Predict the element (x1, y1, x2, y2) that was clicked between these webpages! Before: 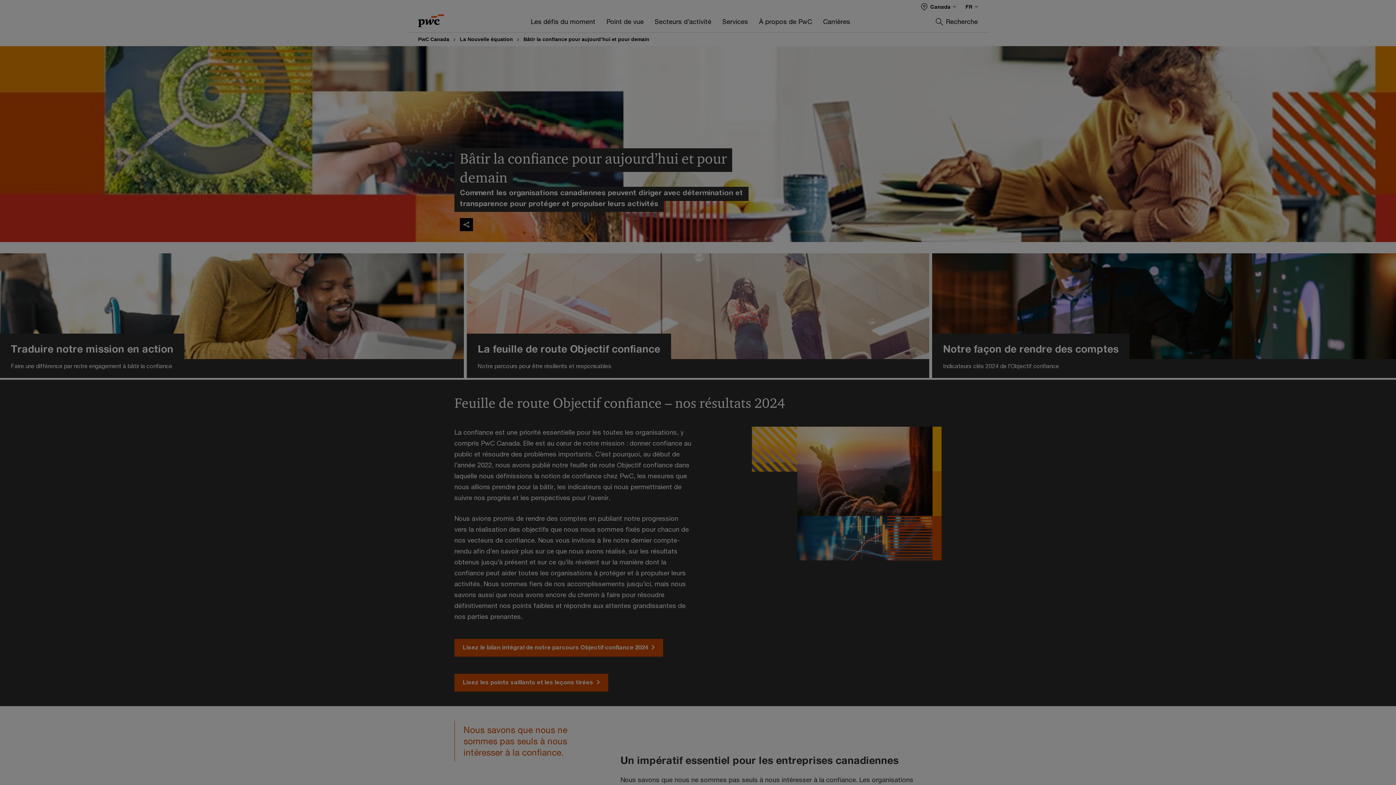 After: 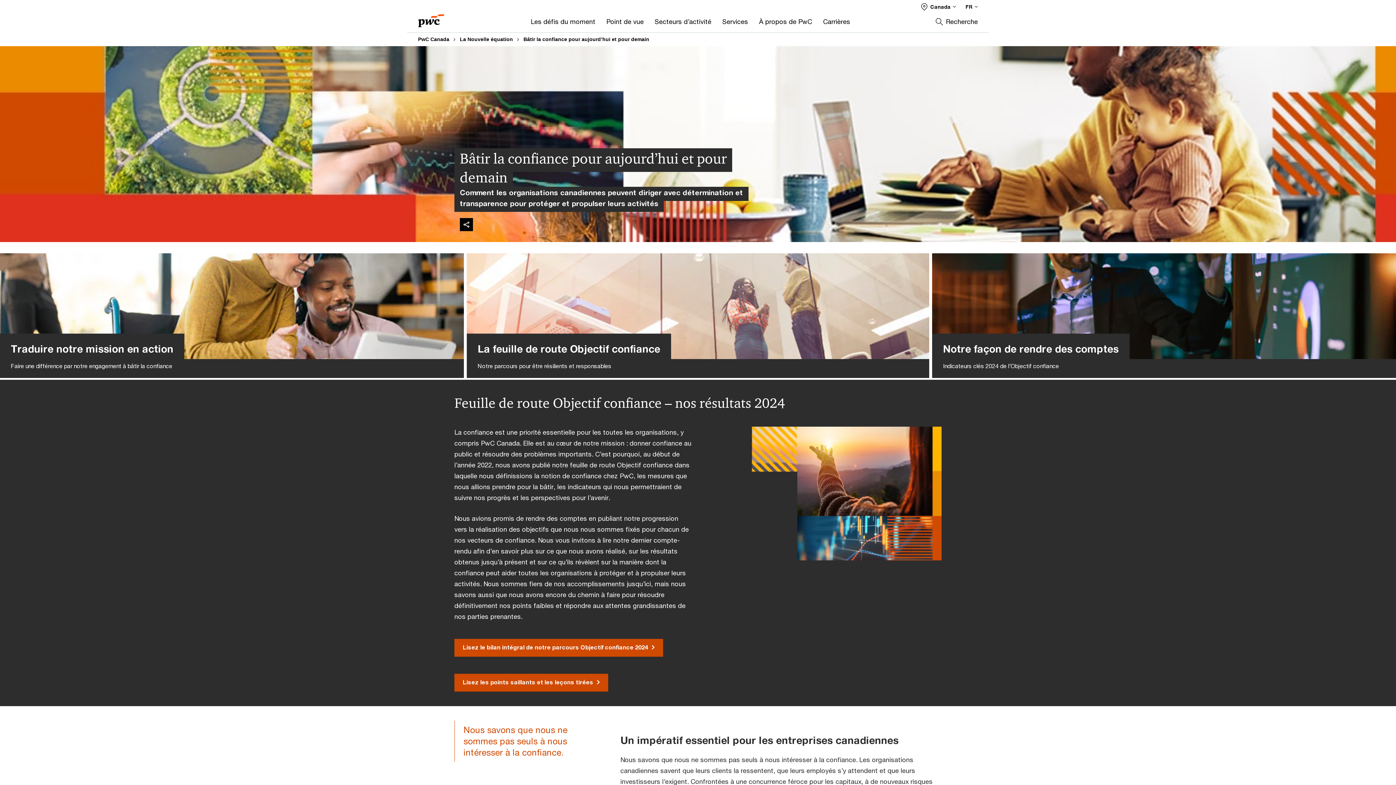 Action: bbox: (1260, 174, 1390, 188) label: Accepter tous les témoins